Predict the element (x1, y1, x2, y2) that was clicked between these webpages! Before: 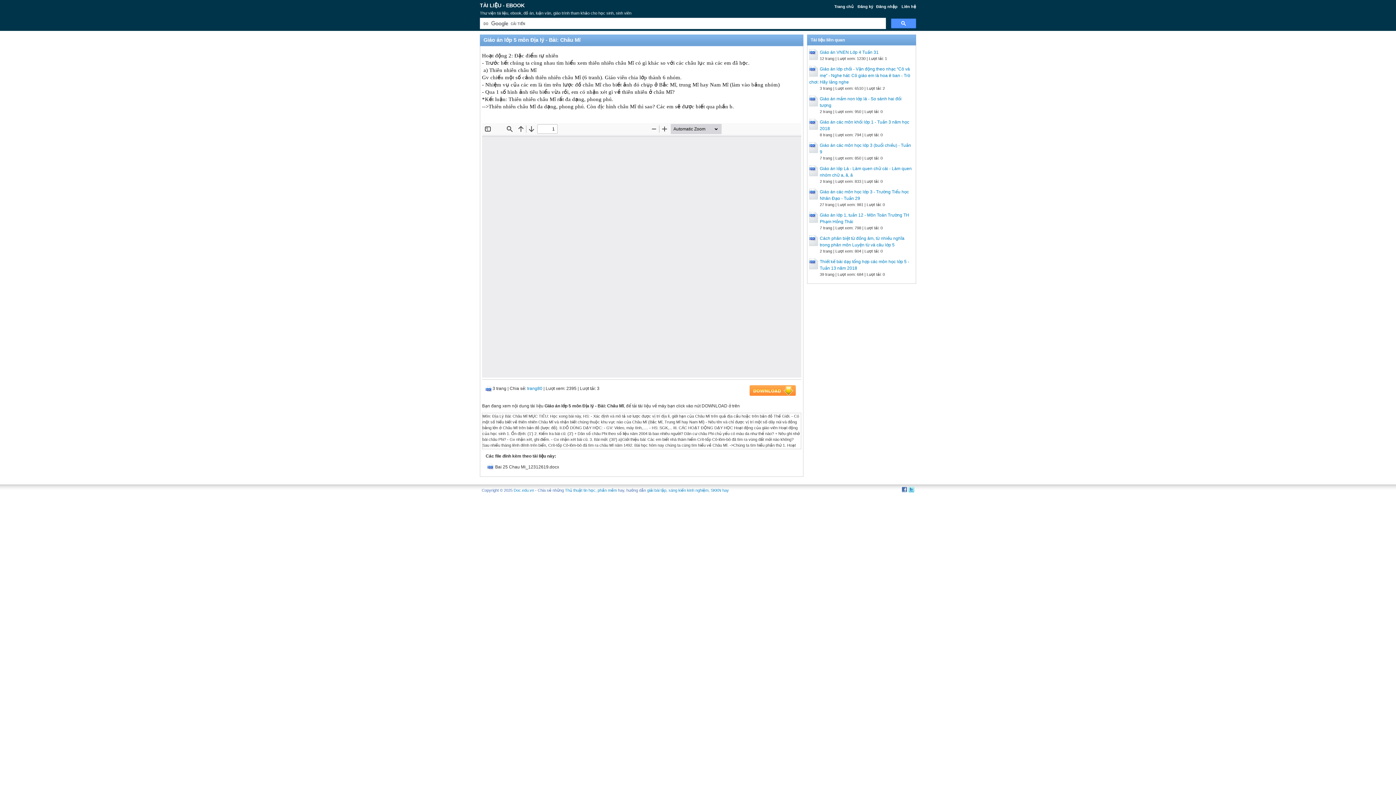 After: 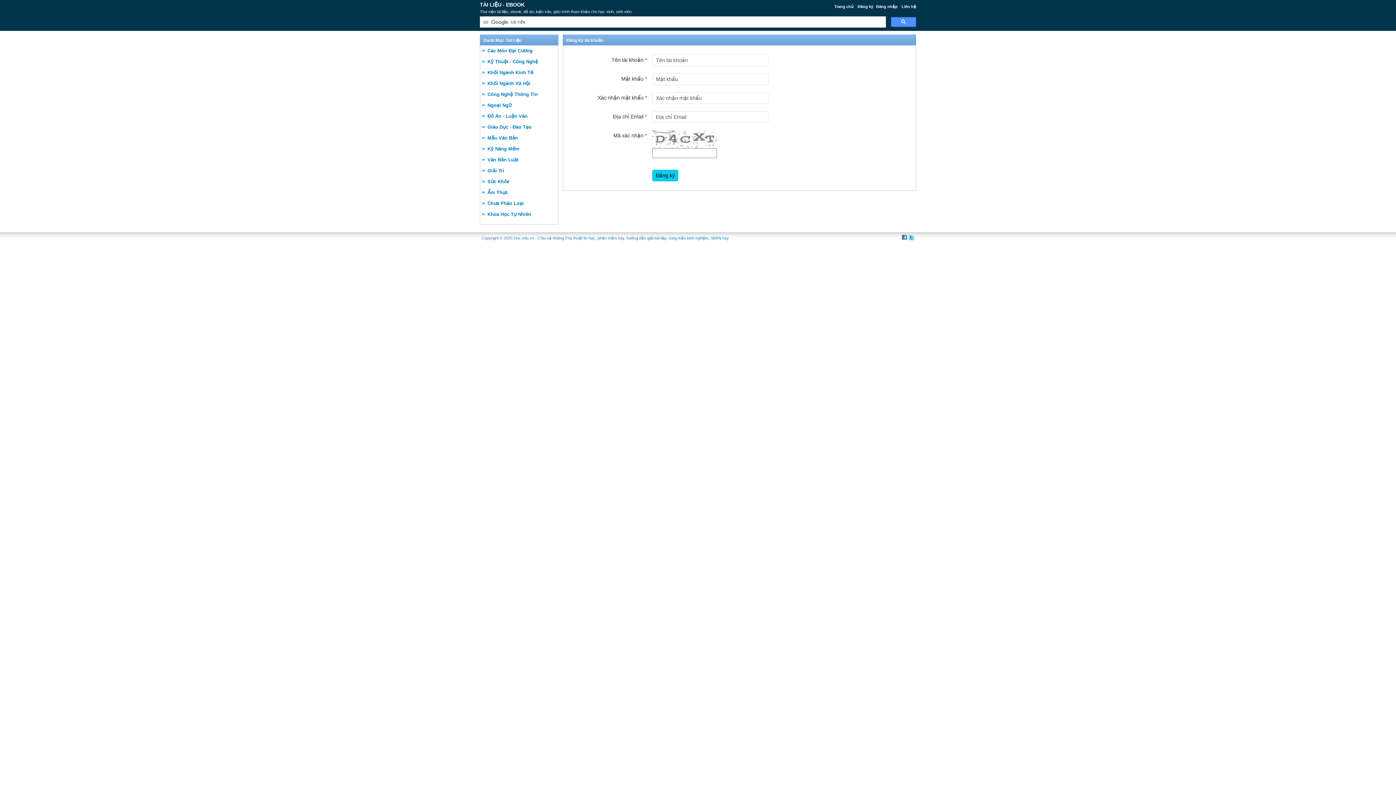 Action: label: Đăng ký bbox: (857, 4, 873, 8)